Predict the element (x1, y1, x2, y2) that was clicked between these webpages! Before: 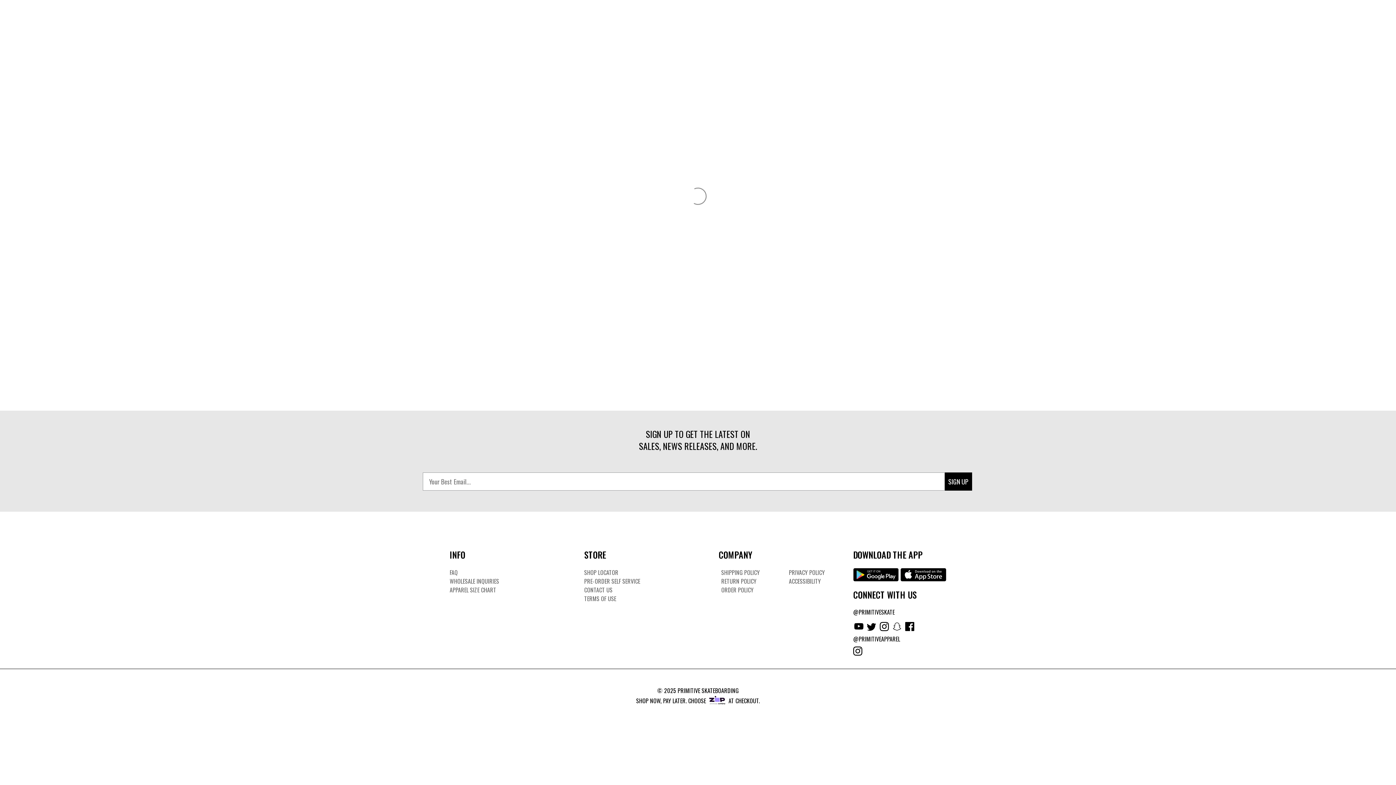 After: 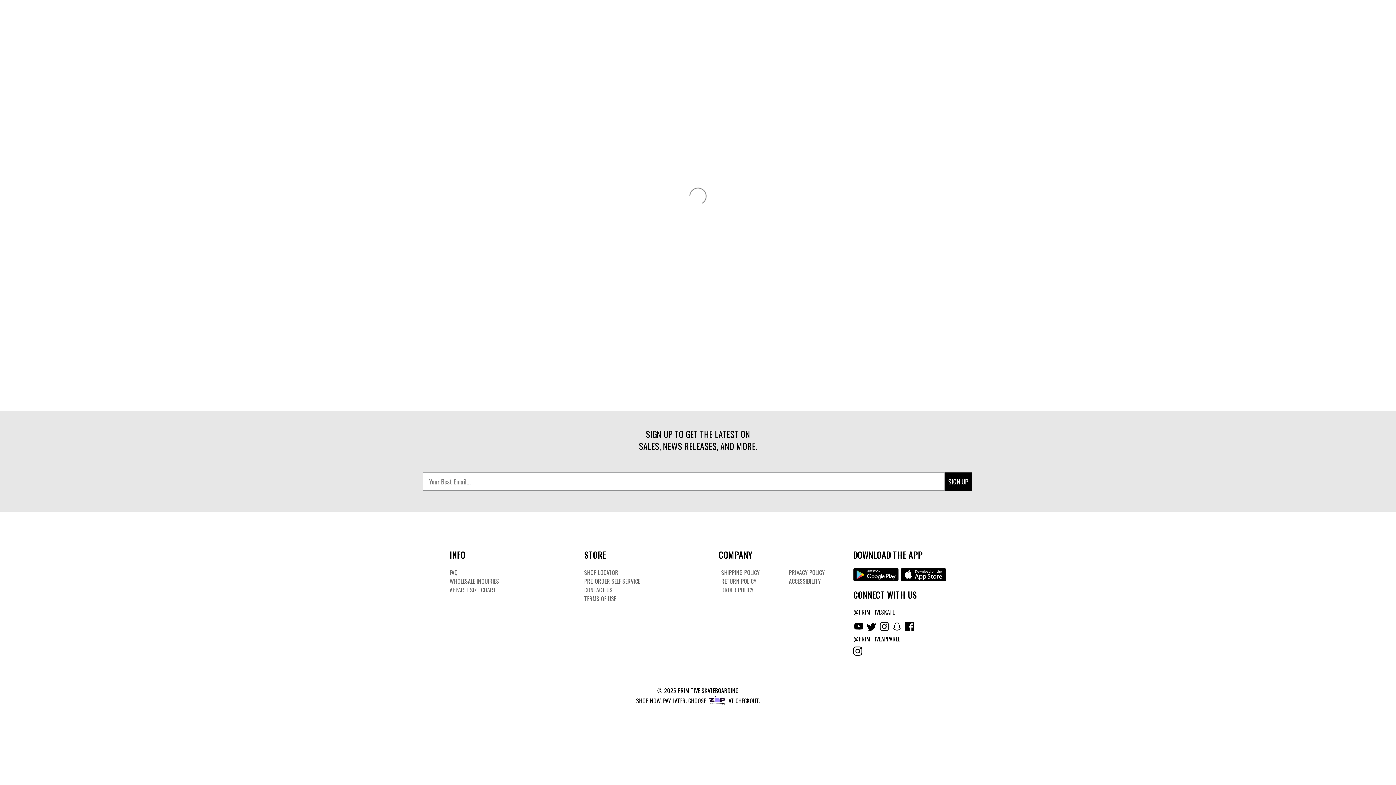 Action: label: Instagram bbox: (878, 626, 891, 635)